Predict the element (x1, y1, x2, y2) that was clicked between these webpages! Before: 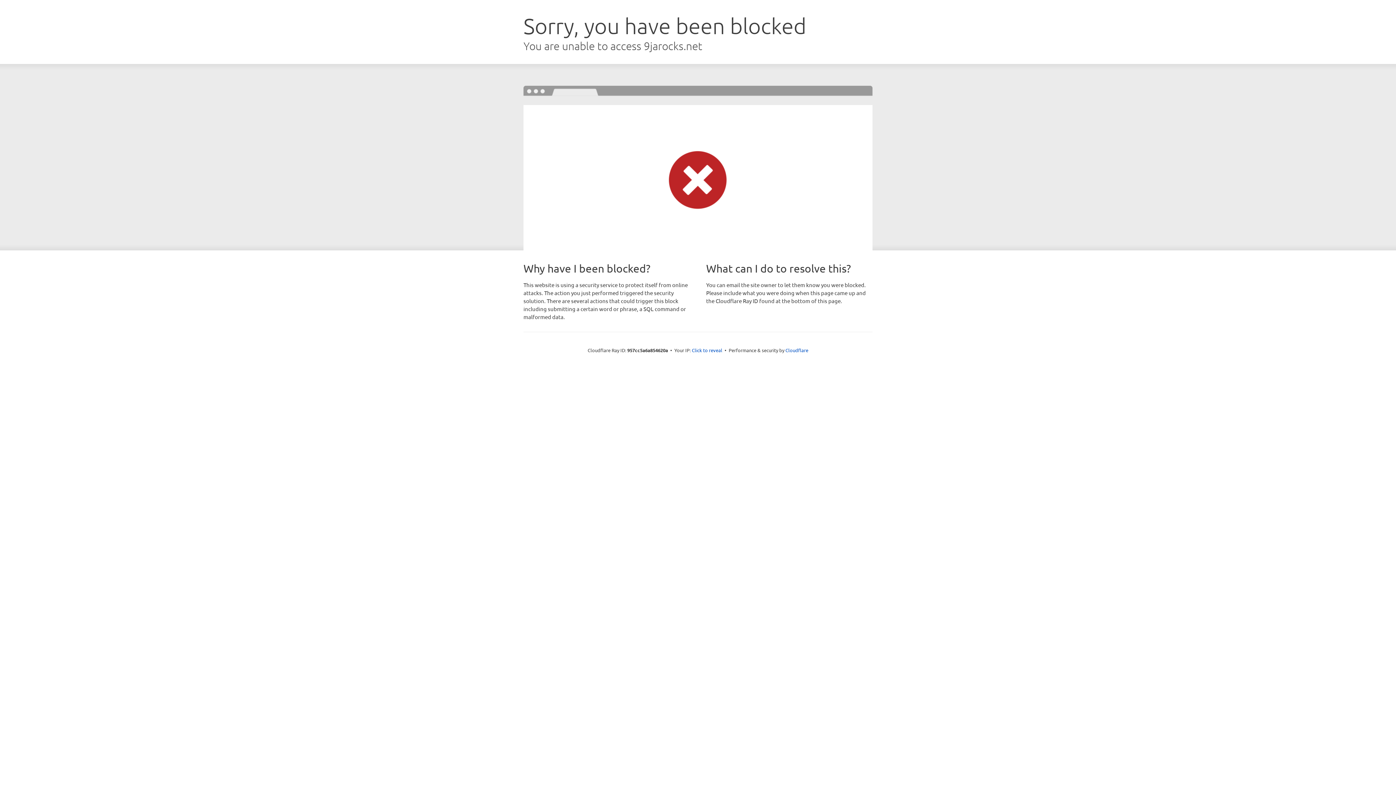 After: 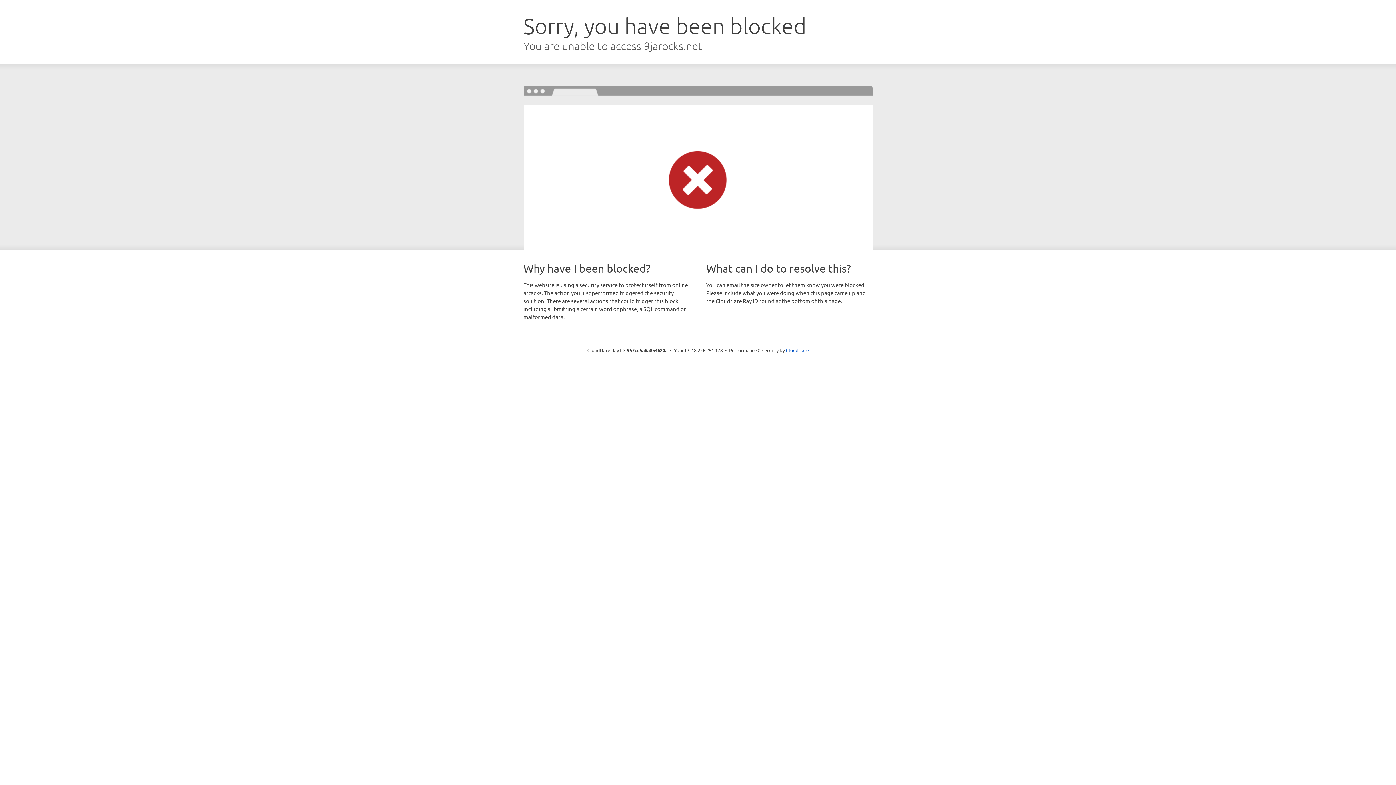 Action: bbox: (692, 346, 722, 353) label: Click to reveal